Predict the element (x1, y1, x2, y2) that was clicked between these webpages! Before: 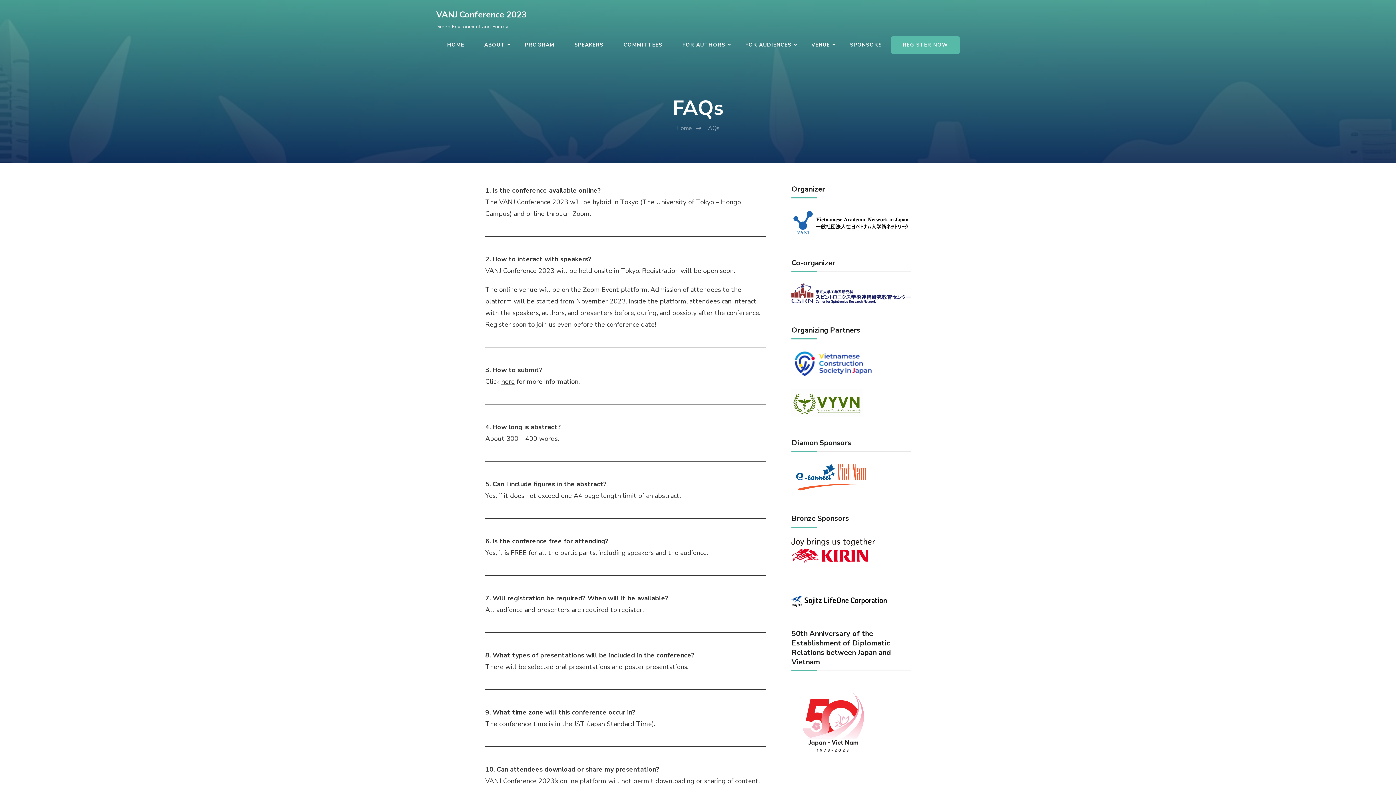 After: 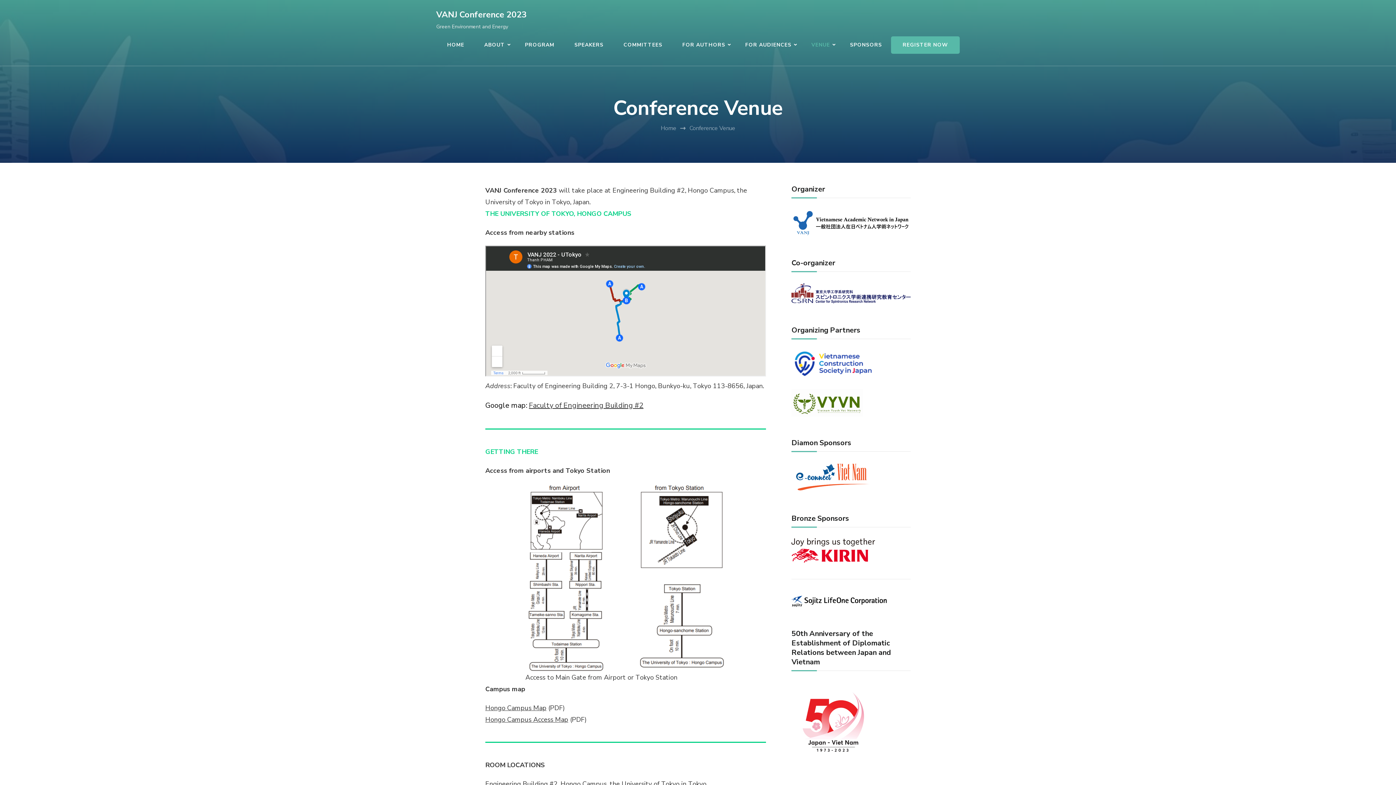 Action: bbox: (802, 31, 839, 58) label: VENUE